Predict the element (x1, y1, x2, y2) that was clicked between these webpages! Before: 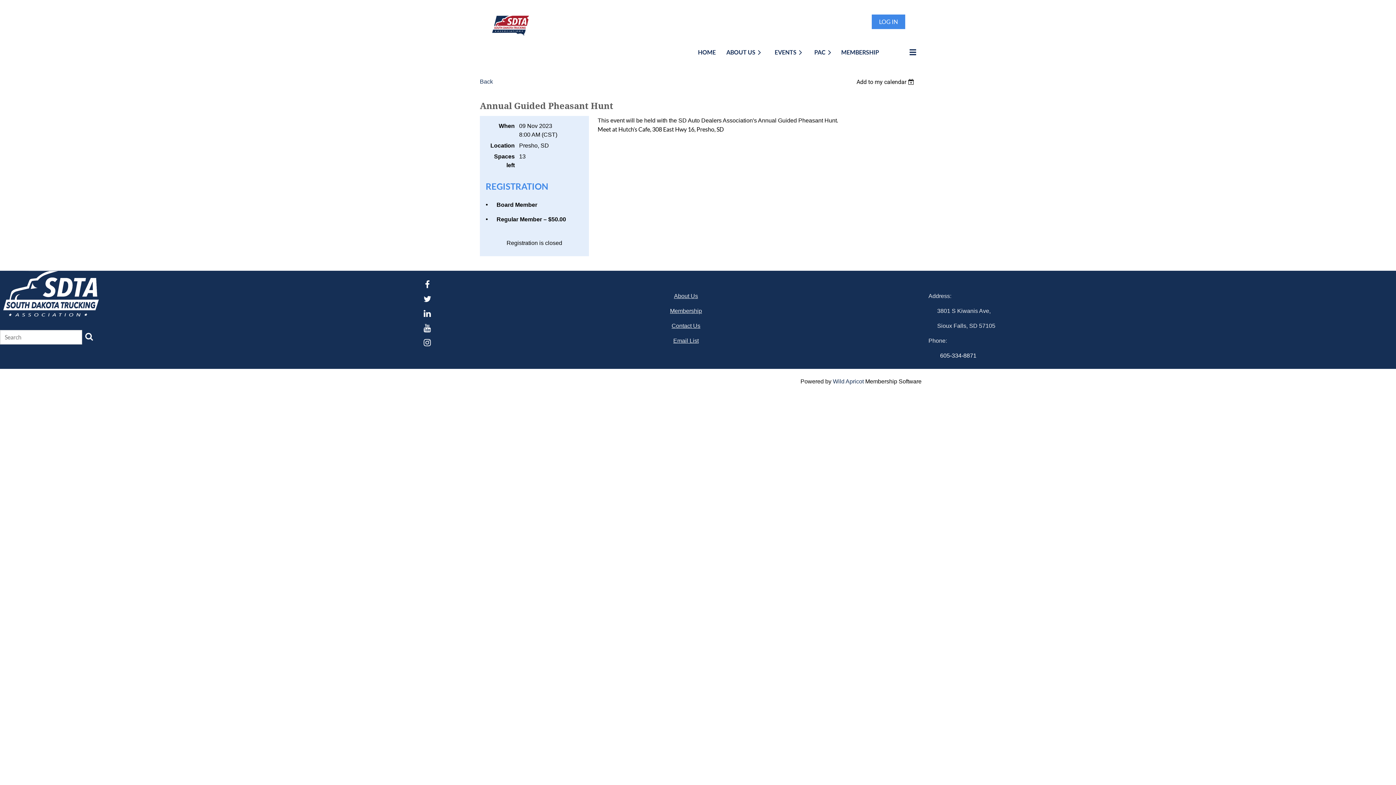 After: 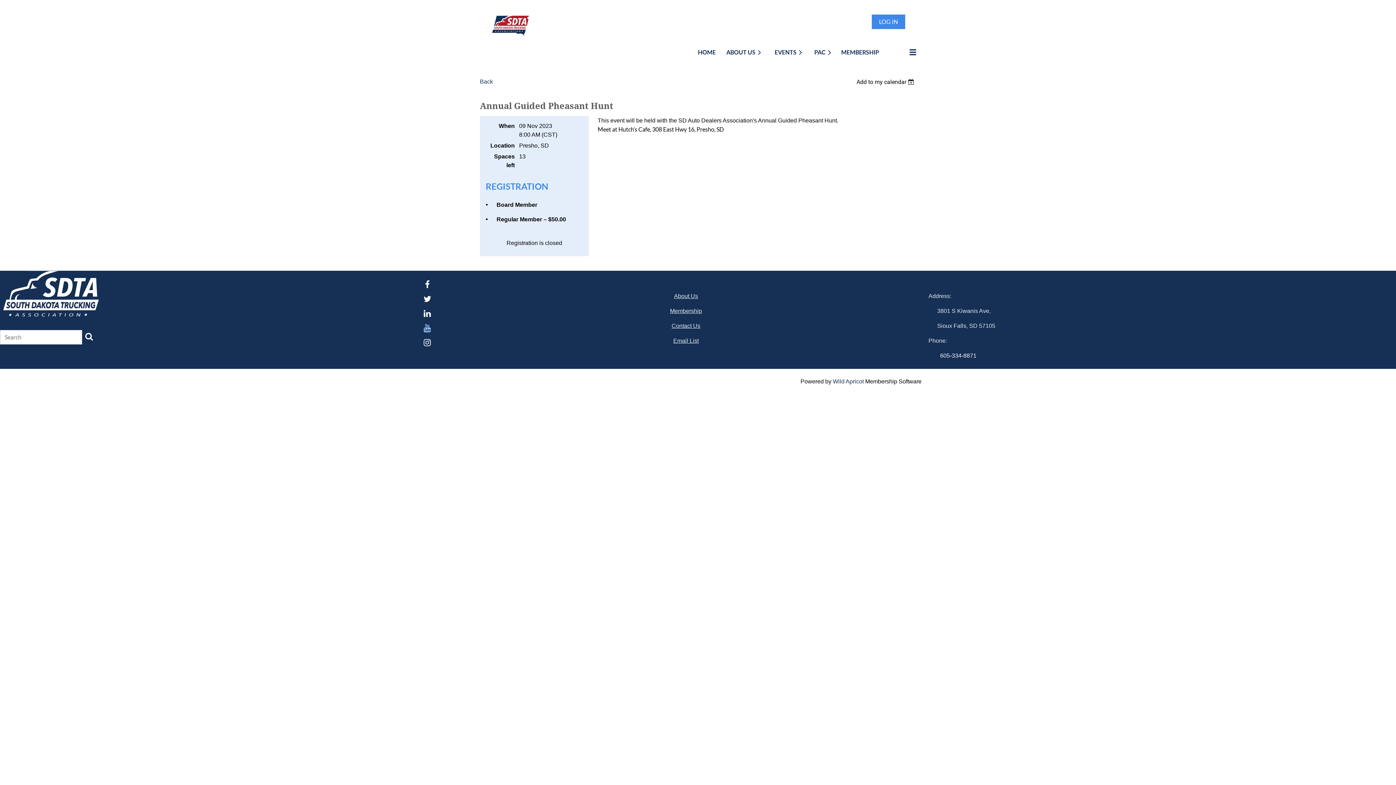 Action: bbox: (423, 324, 431, 332)